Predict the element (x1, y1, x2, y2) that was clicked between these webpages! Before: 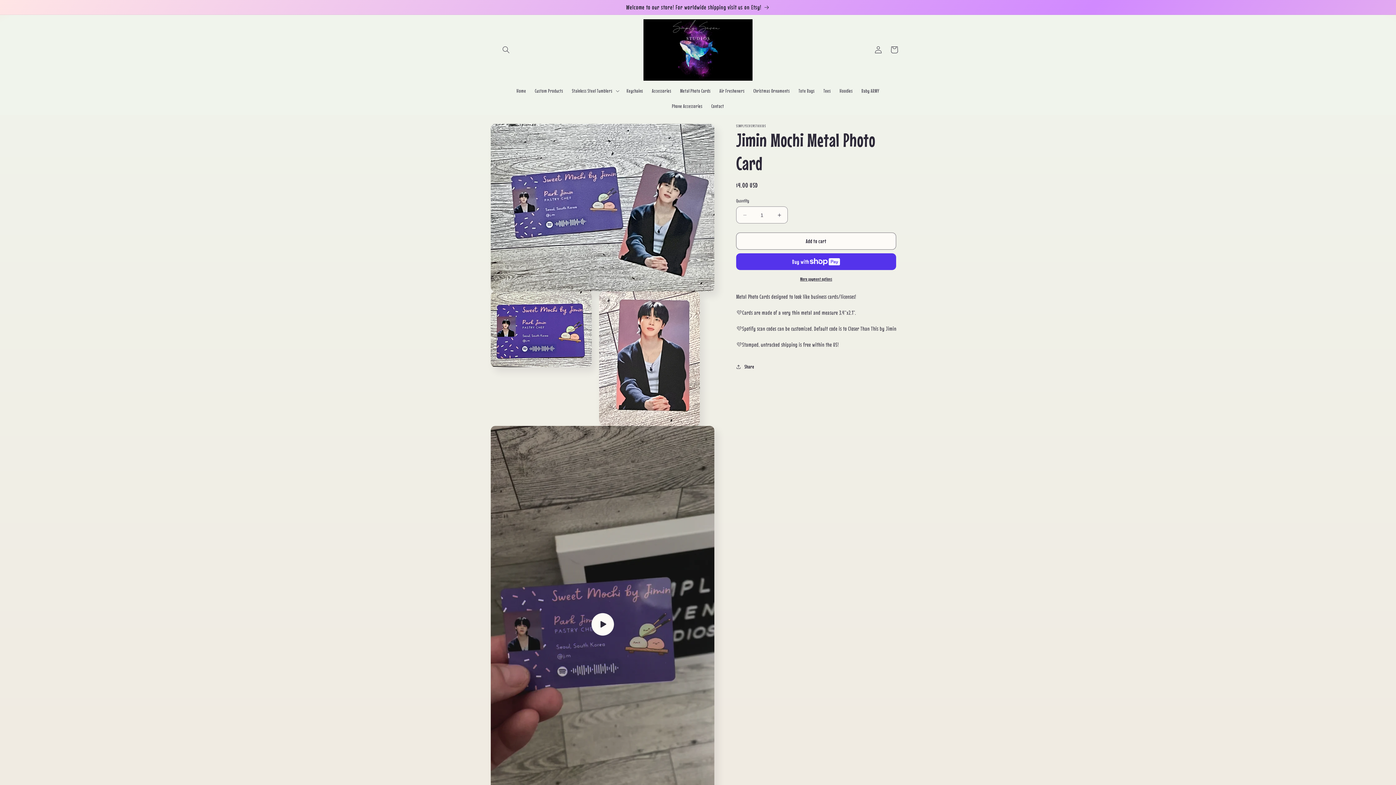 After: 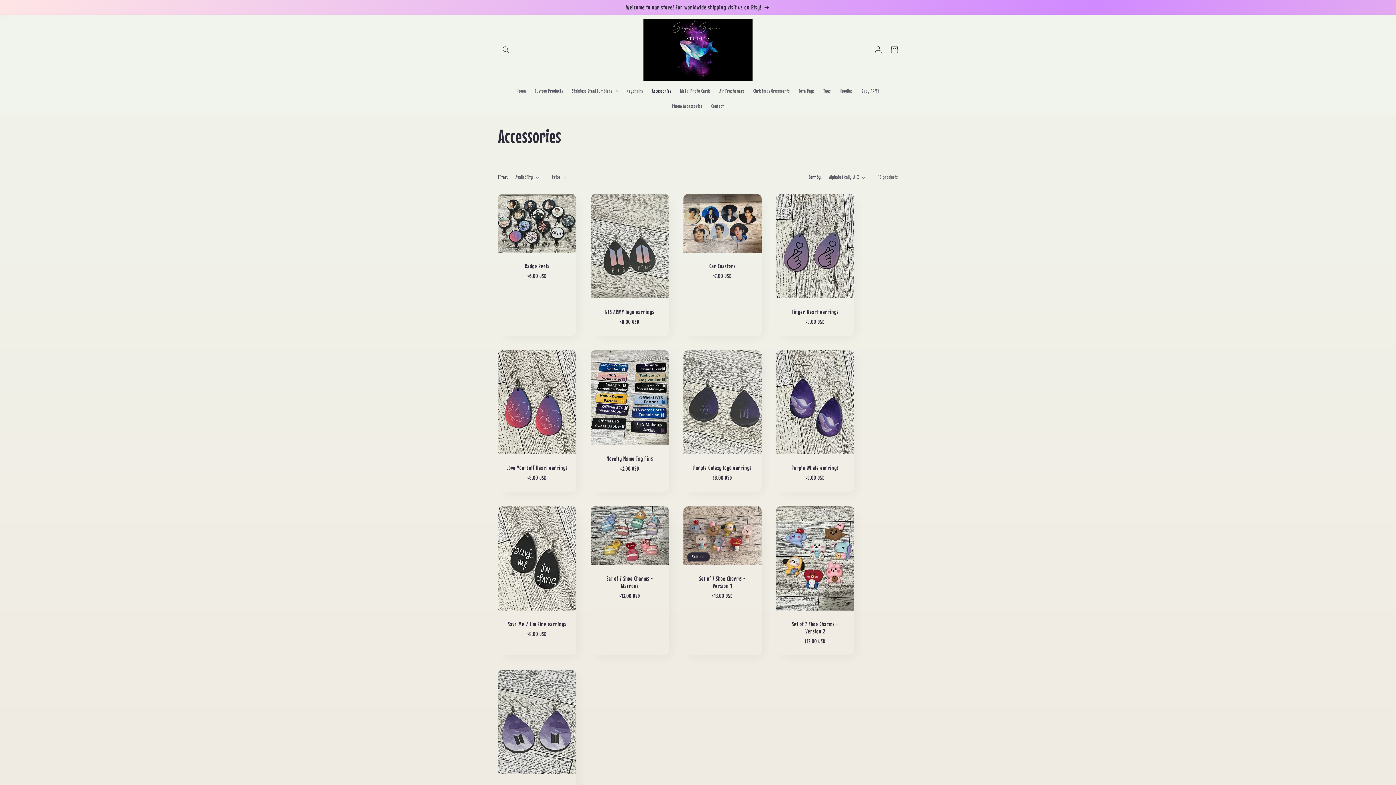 Action: label: Accessories bbox: (647, 83, 675, 98)